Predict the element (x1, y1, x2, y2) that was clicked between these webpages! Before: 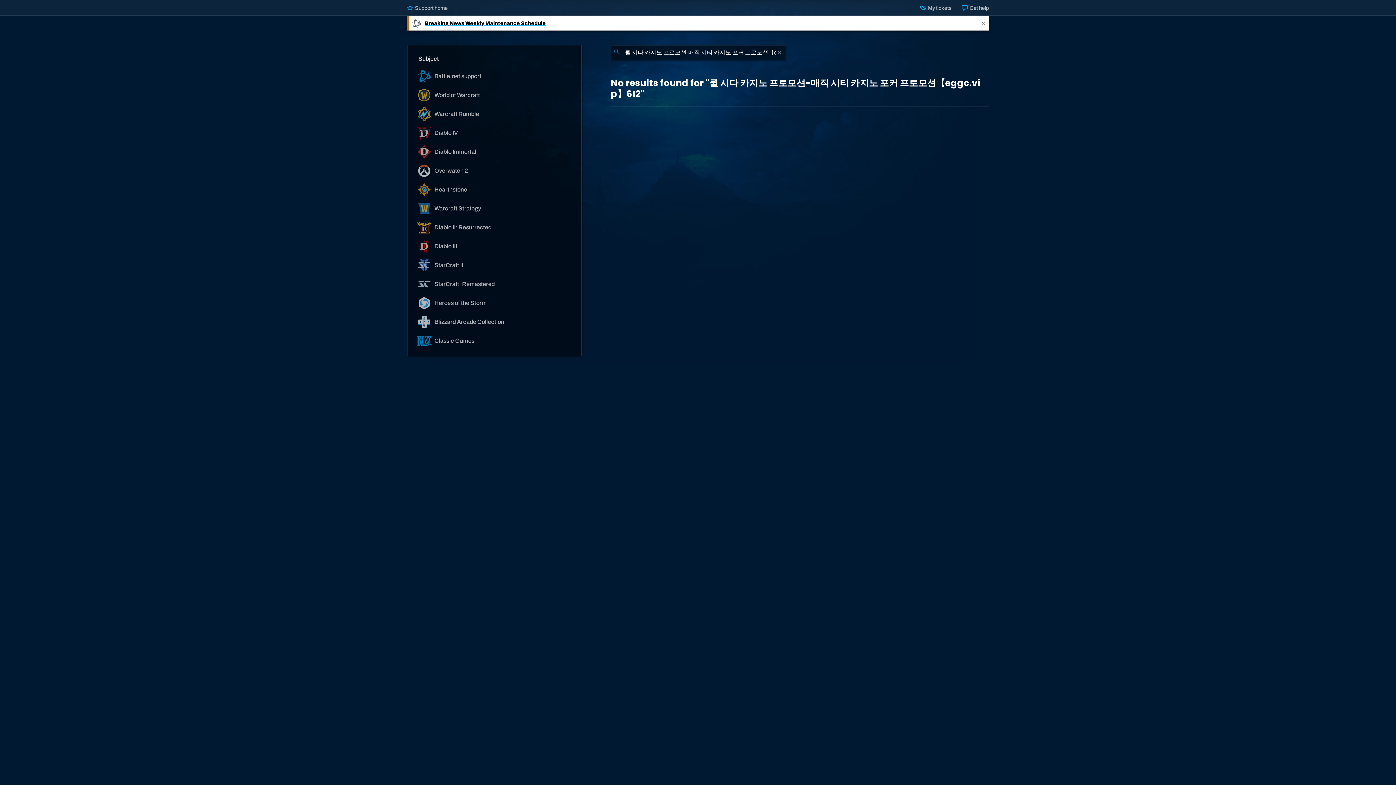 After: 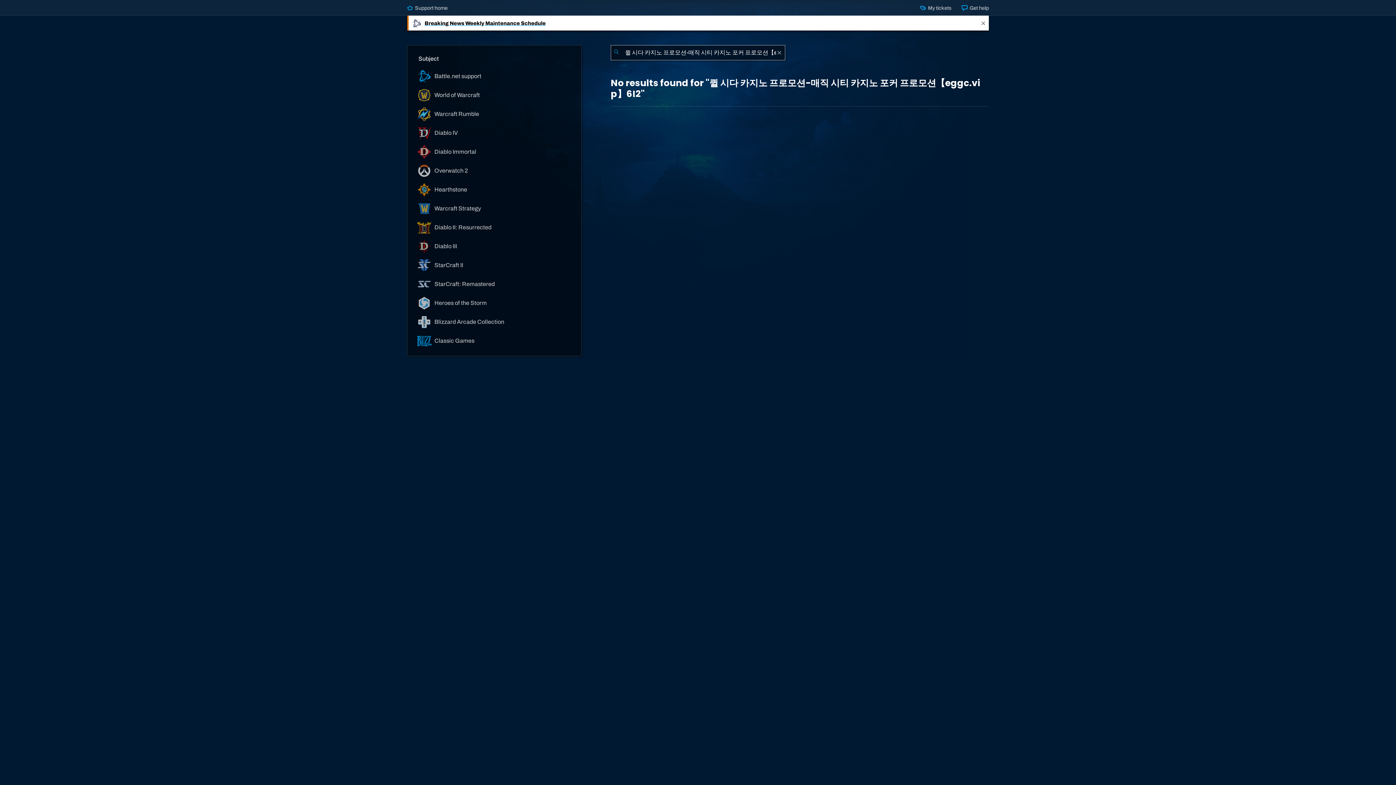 Action: label: Submit Search bbox: (610, 45, 622, 60)